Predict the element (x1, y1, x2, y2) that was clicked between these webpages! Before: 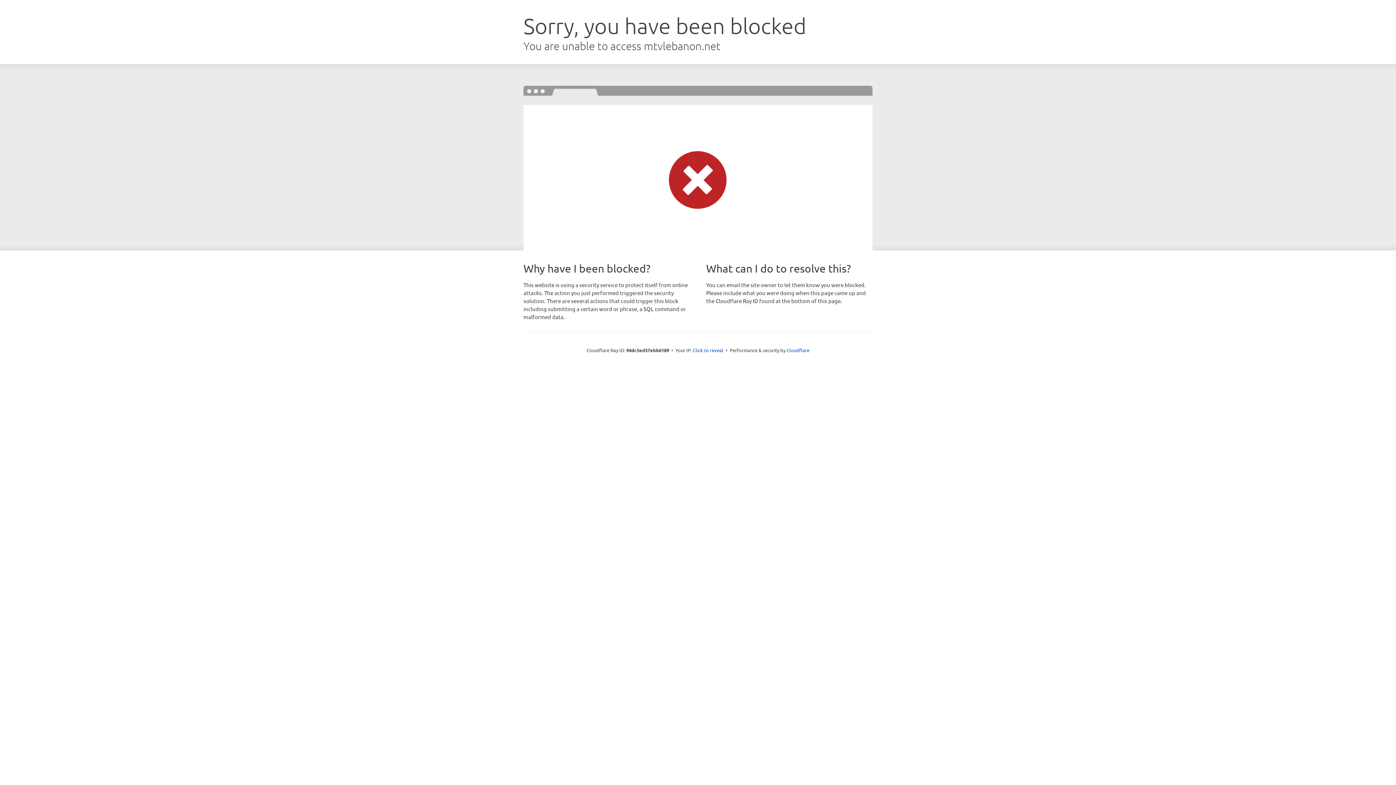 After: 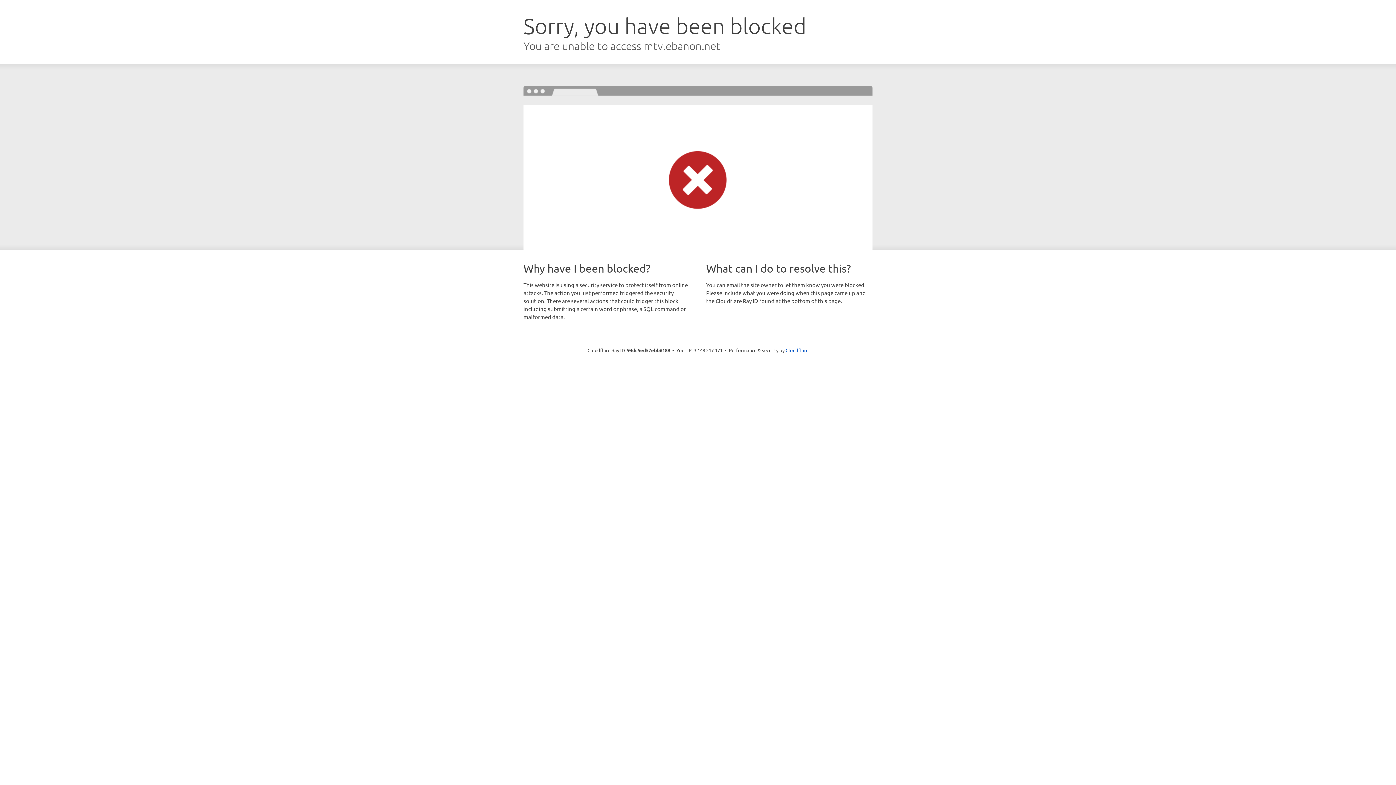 Action: label: Click to reveal bbox: (693, 346, 723, 353)